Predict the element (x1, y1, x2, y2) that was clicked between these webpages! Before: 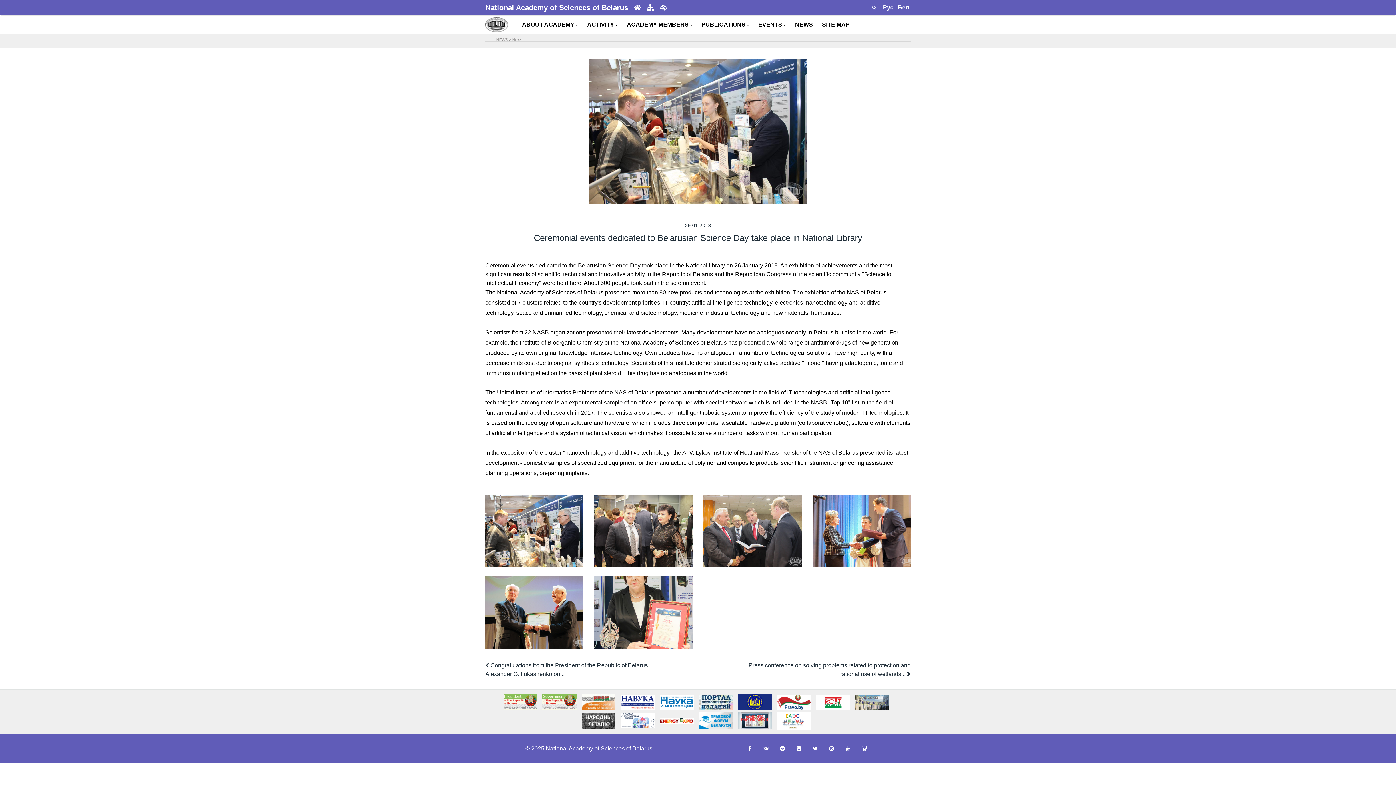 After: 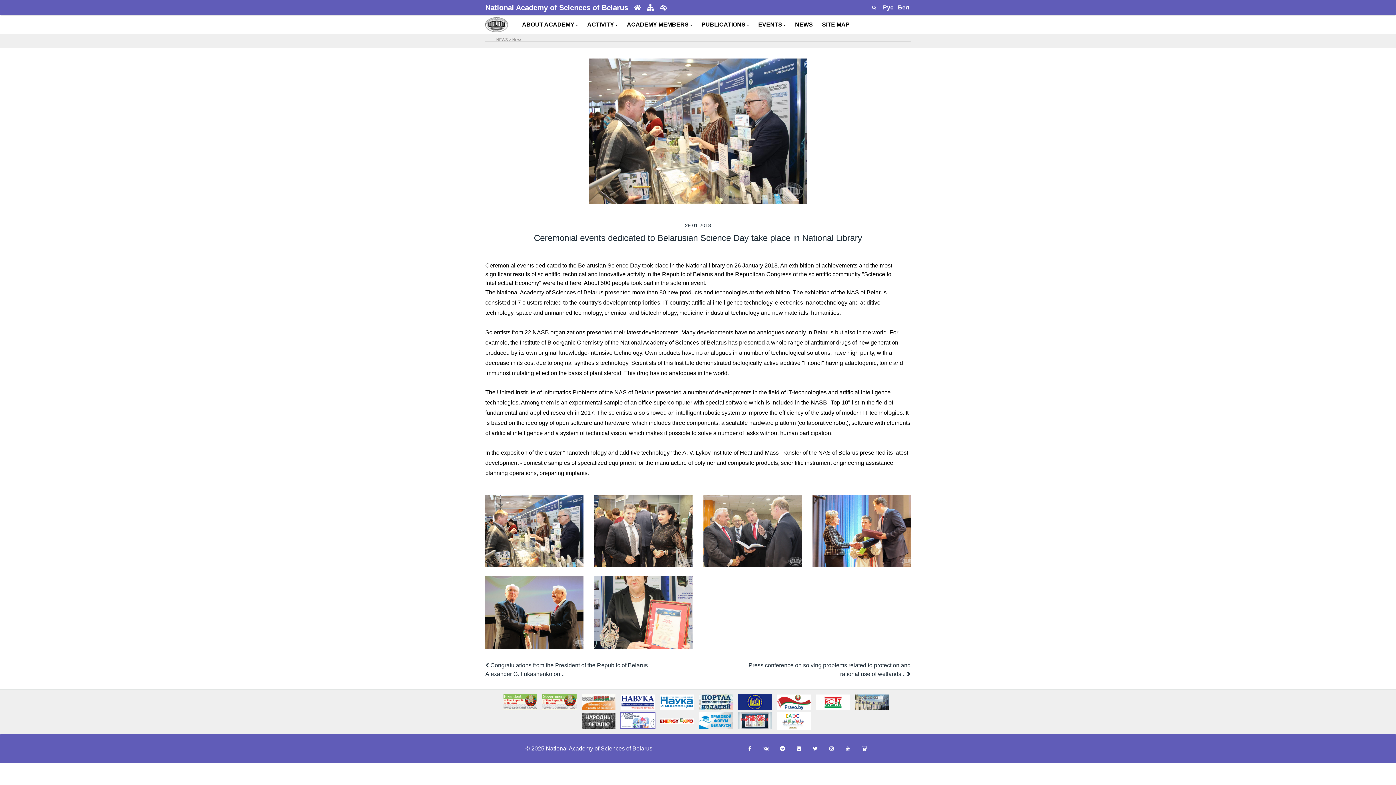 Action: bbox: (620, 717, 655, 723)